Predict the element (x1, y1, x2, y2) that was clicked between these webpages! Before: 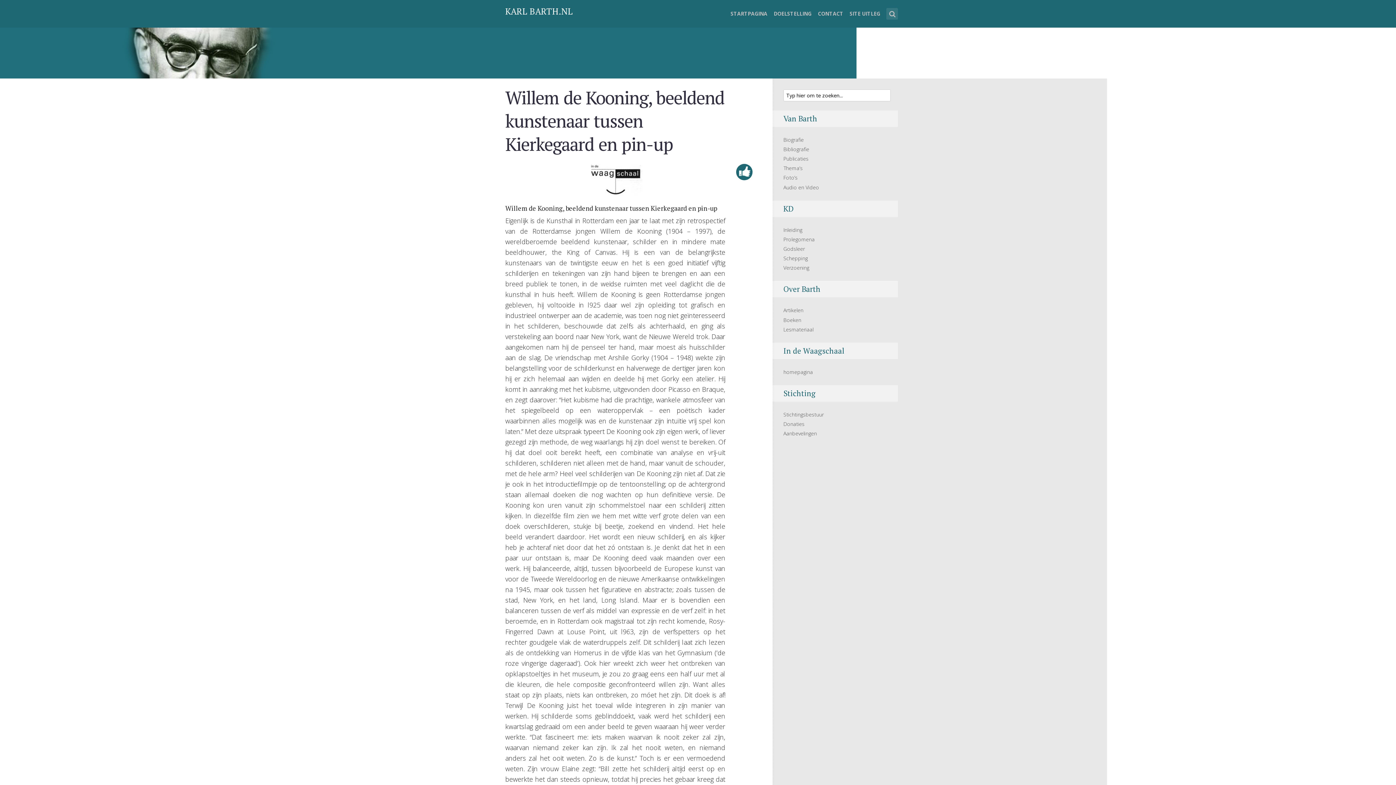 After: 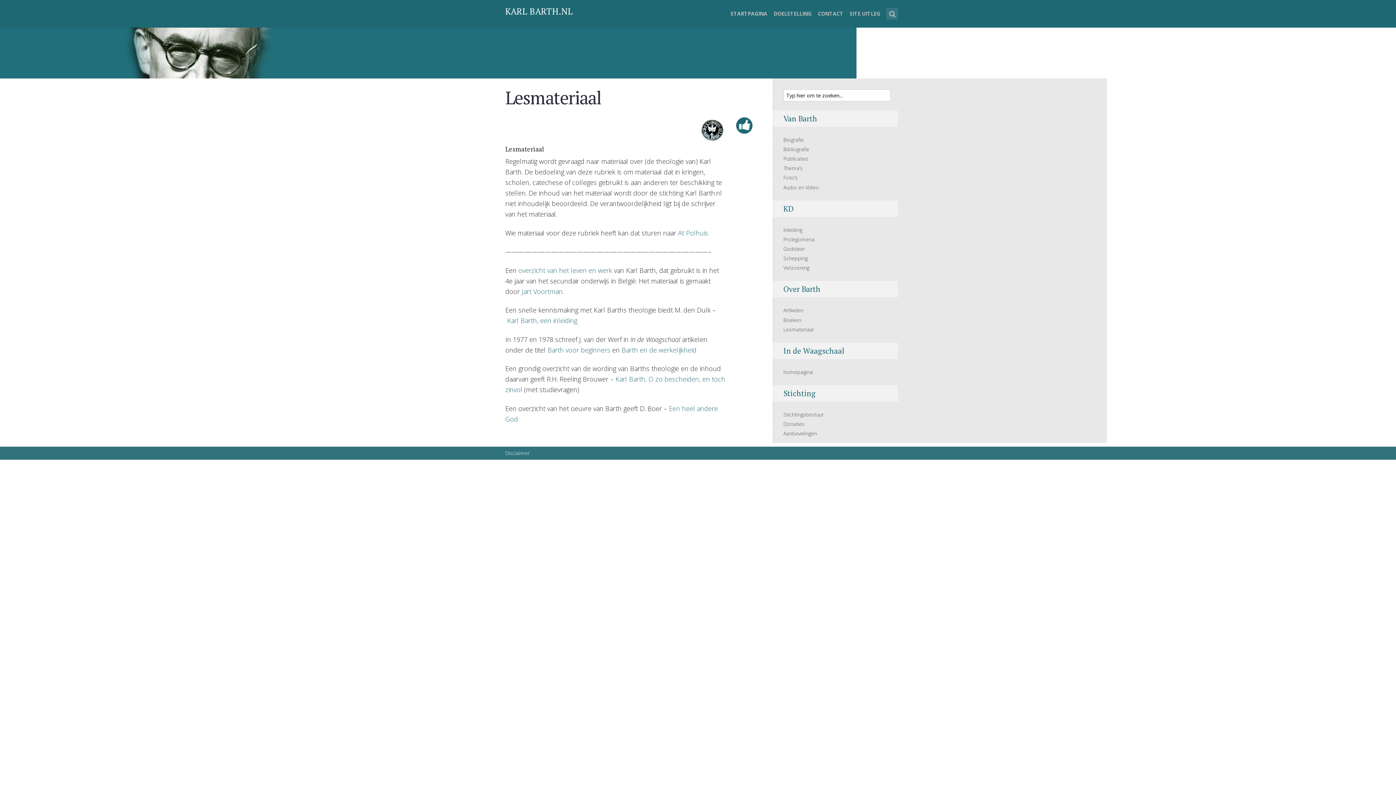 Action: label: Lesmateriaal bbox: (783, 326, 813, 333)